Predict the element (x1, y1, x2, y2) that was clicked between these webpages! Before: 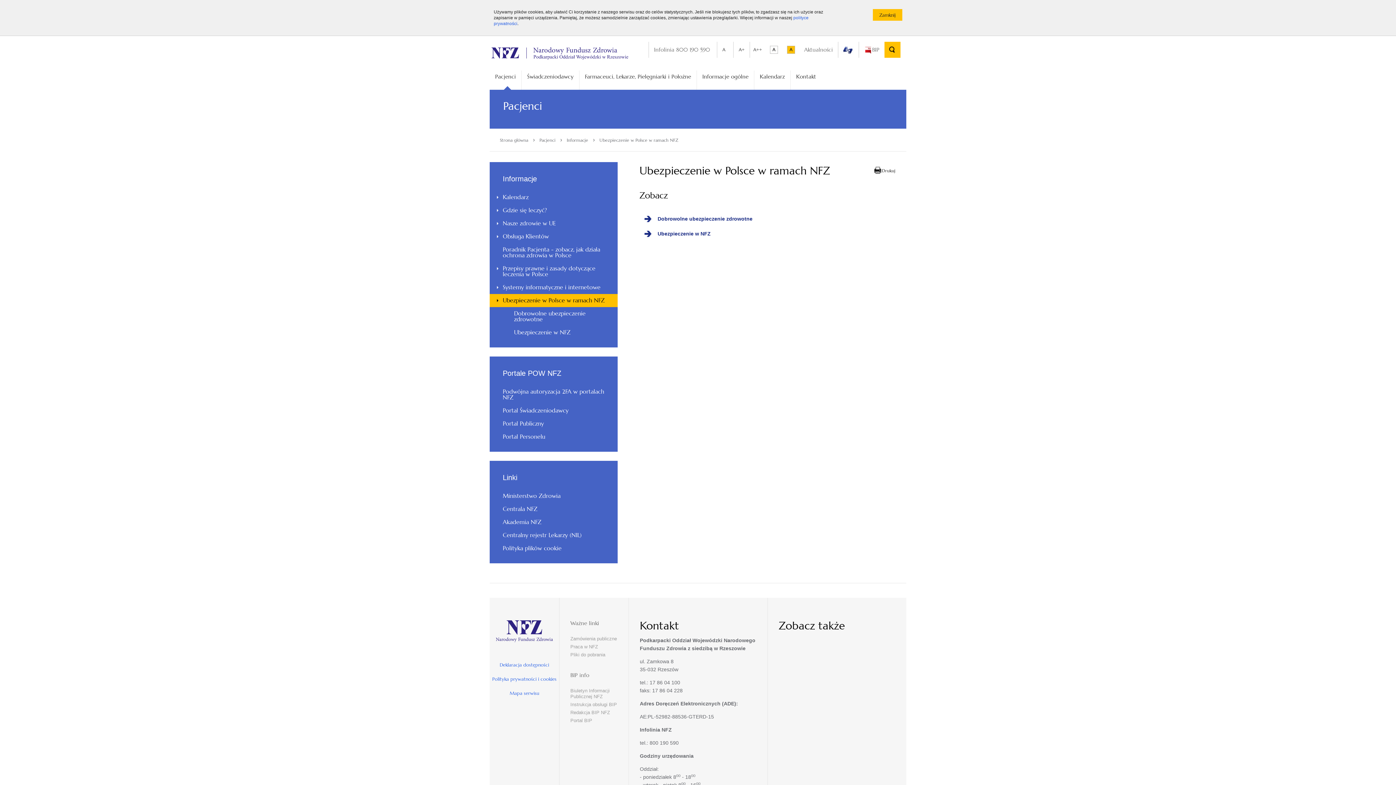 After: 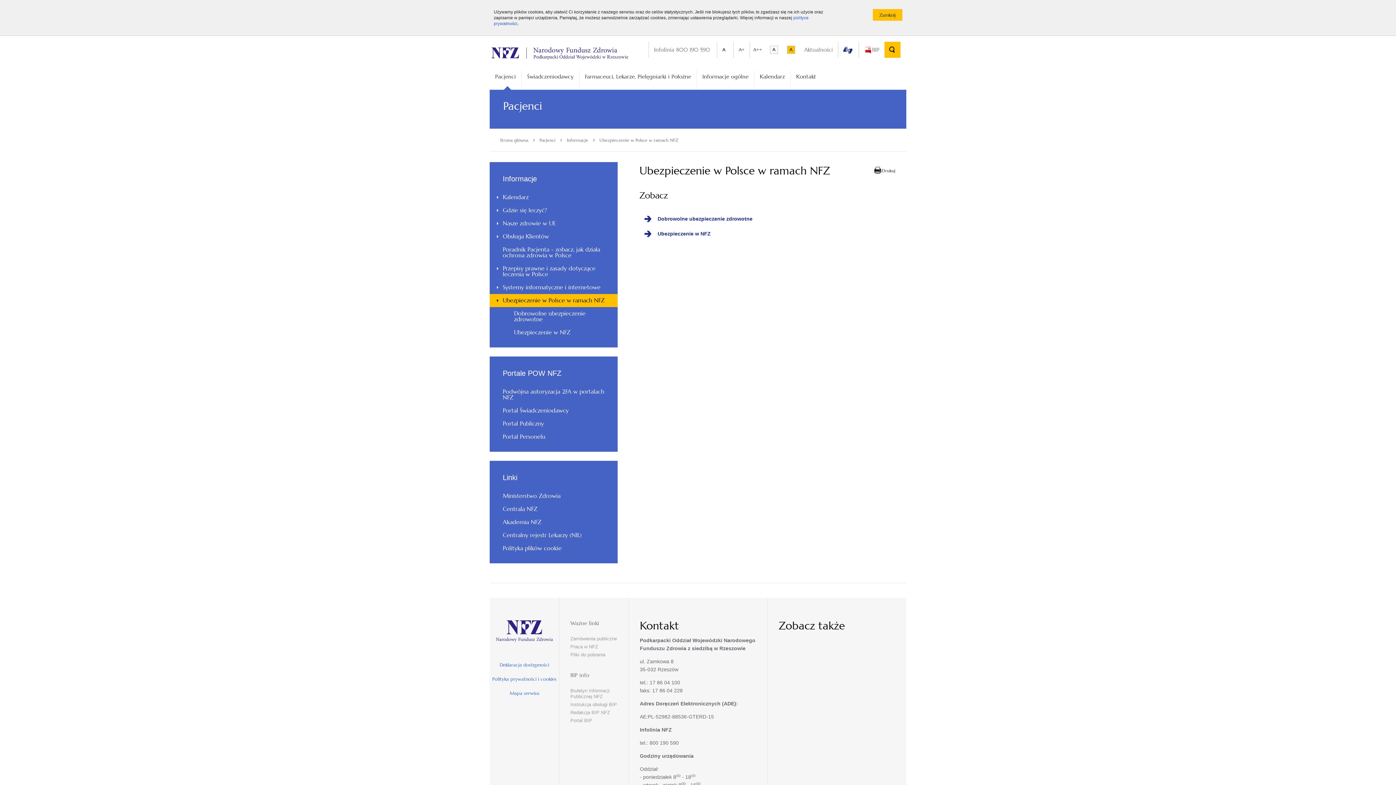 Action: label: A bbox: (717, 41, 733, 57)